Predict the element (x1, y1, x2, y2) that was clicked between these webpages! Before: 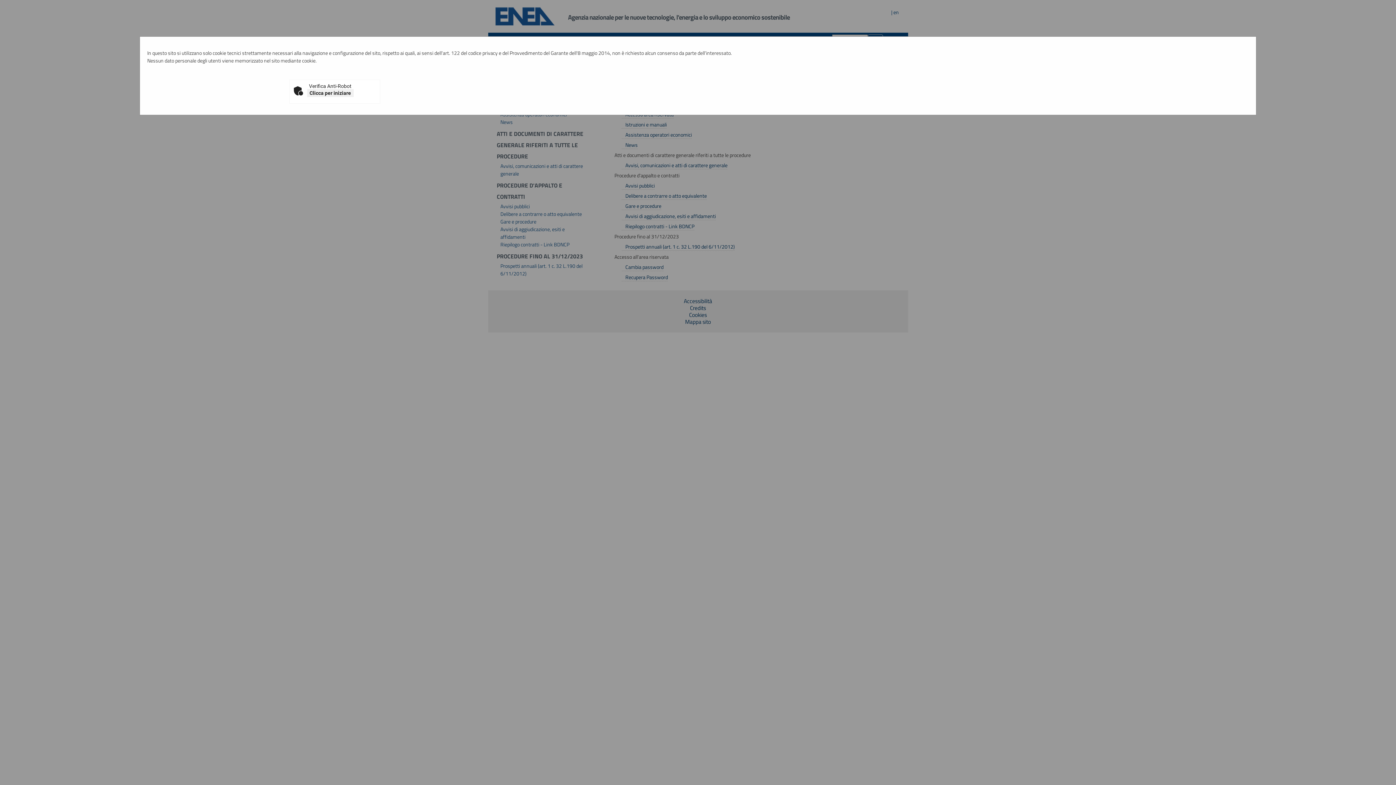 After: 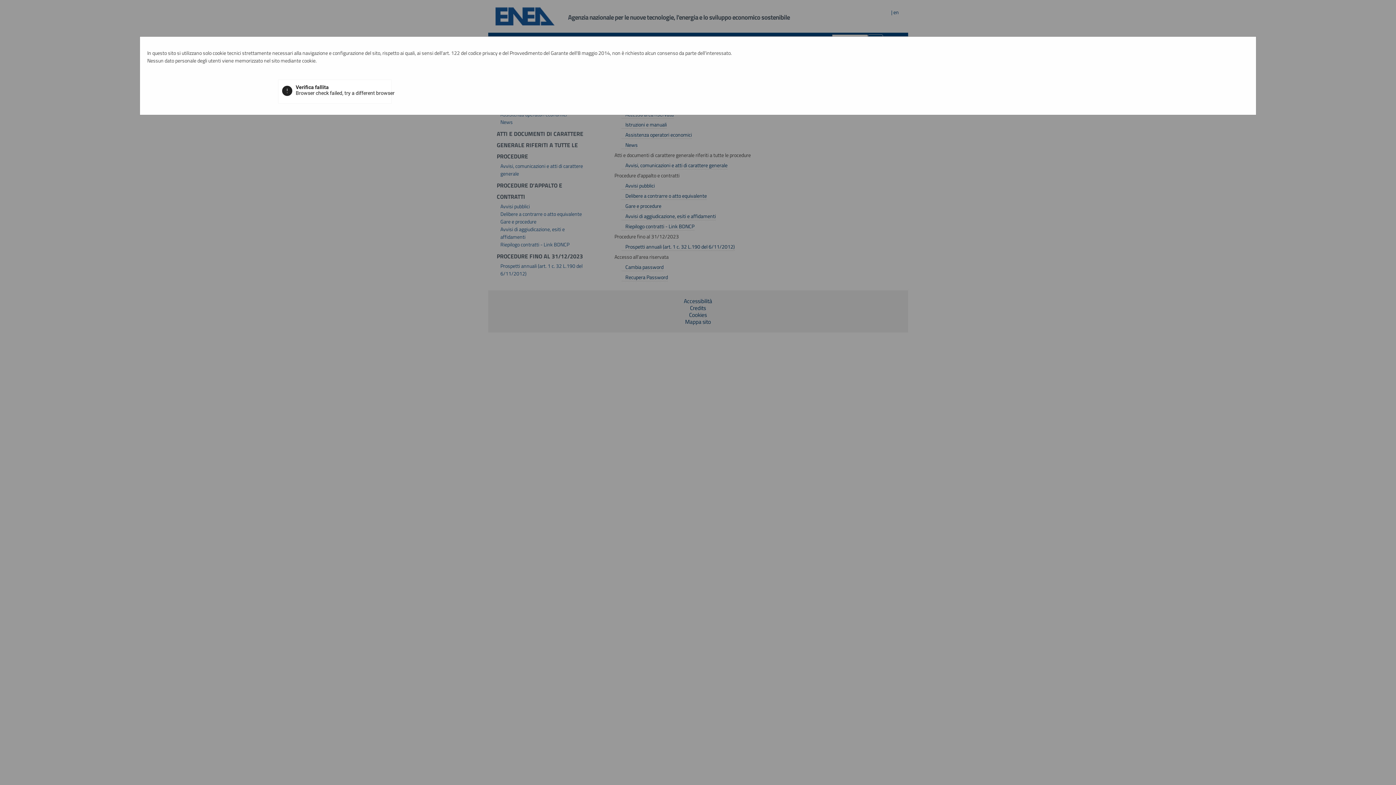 Action: label: Clicca per iniziare bbox: (307, 89, 353, 97)